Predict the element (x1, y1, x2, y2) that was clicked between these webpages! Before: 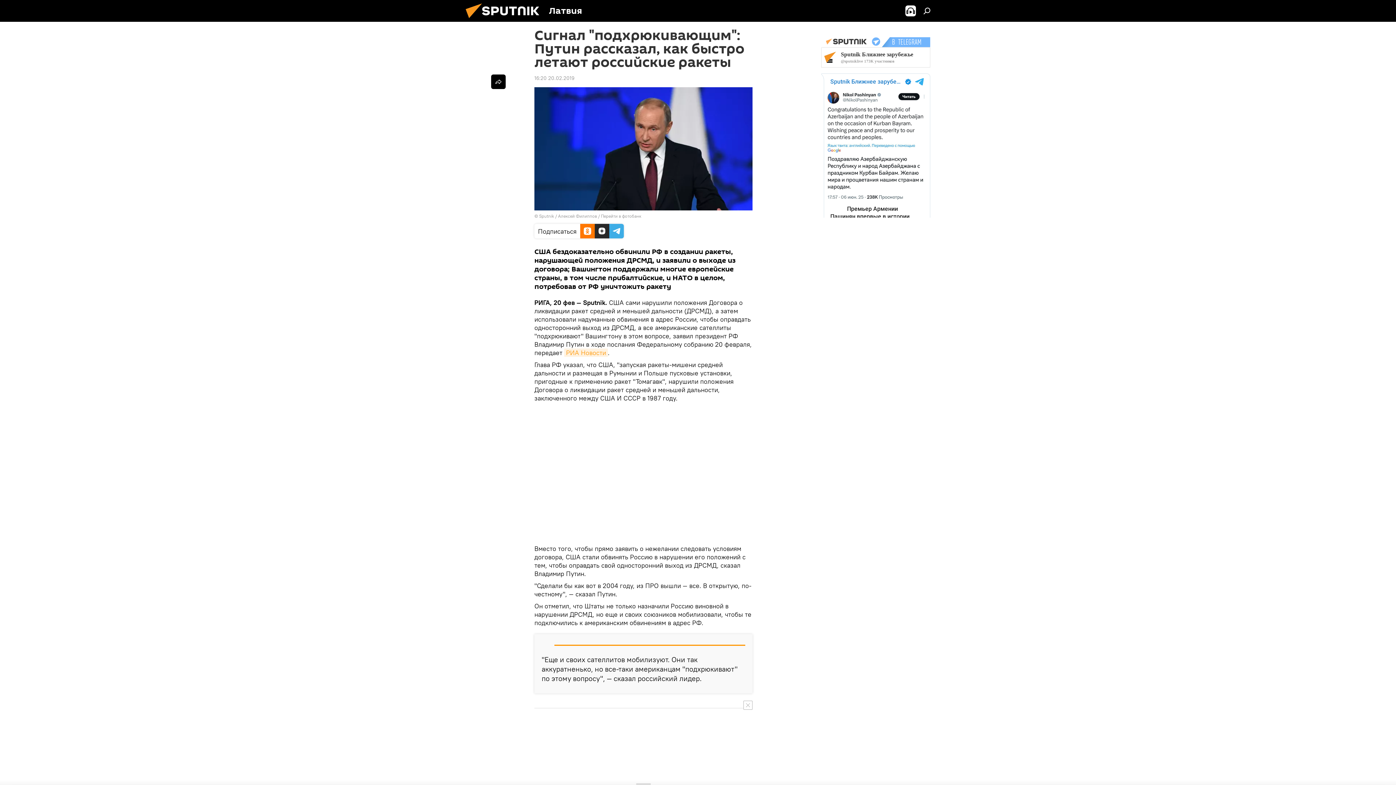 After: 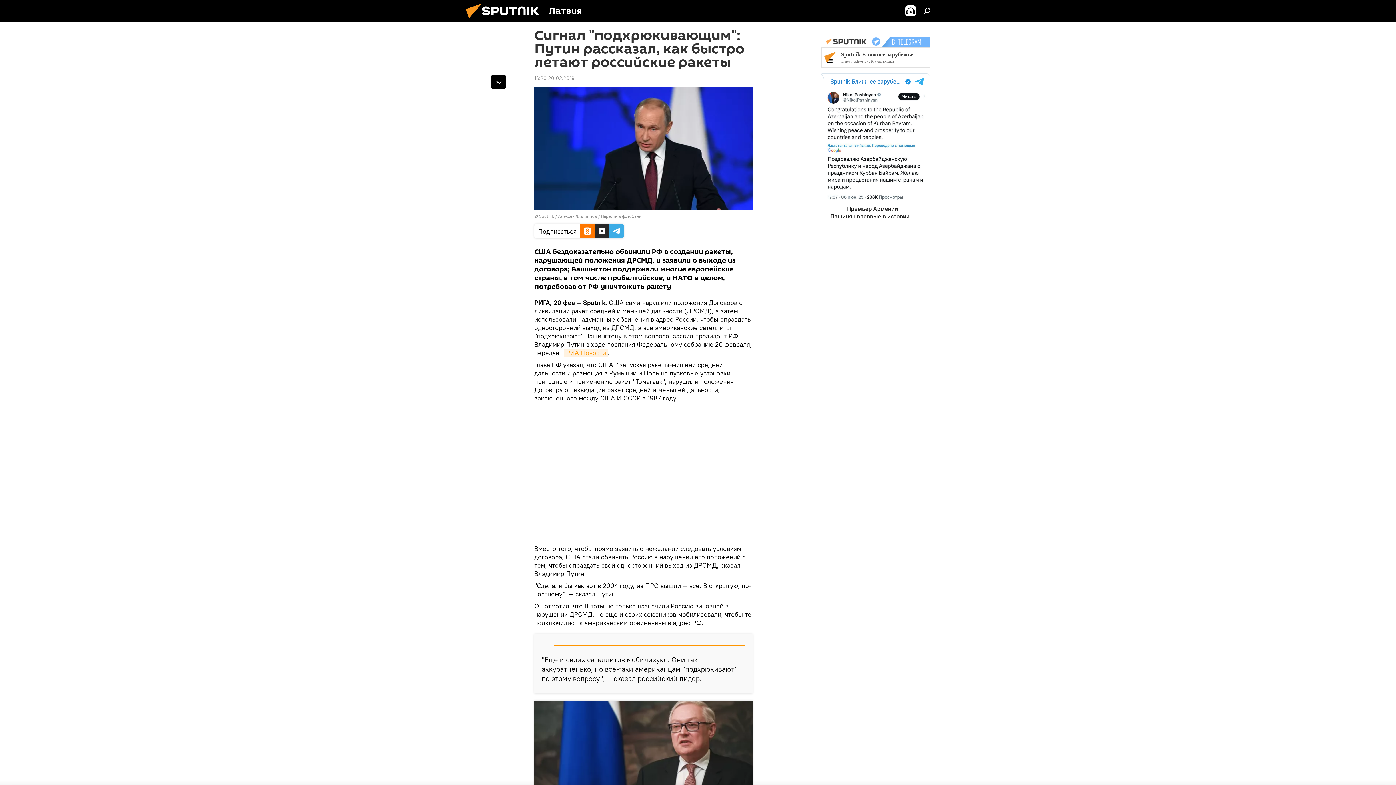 Action: bbox: (743, 701, 752, 710)